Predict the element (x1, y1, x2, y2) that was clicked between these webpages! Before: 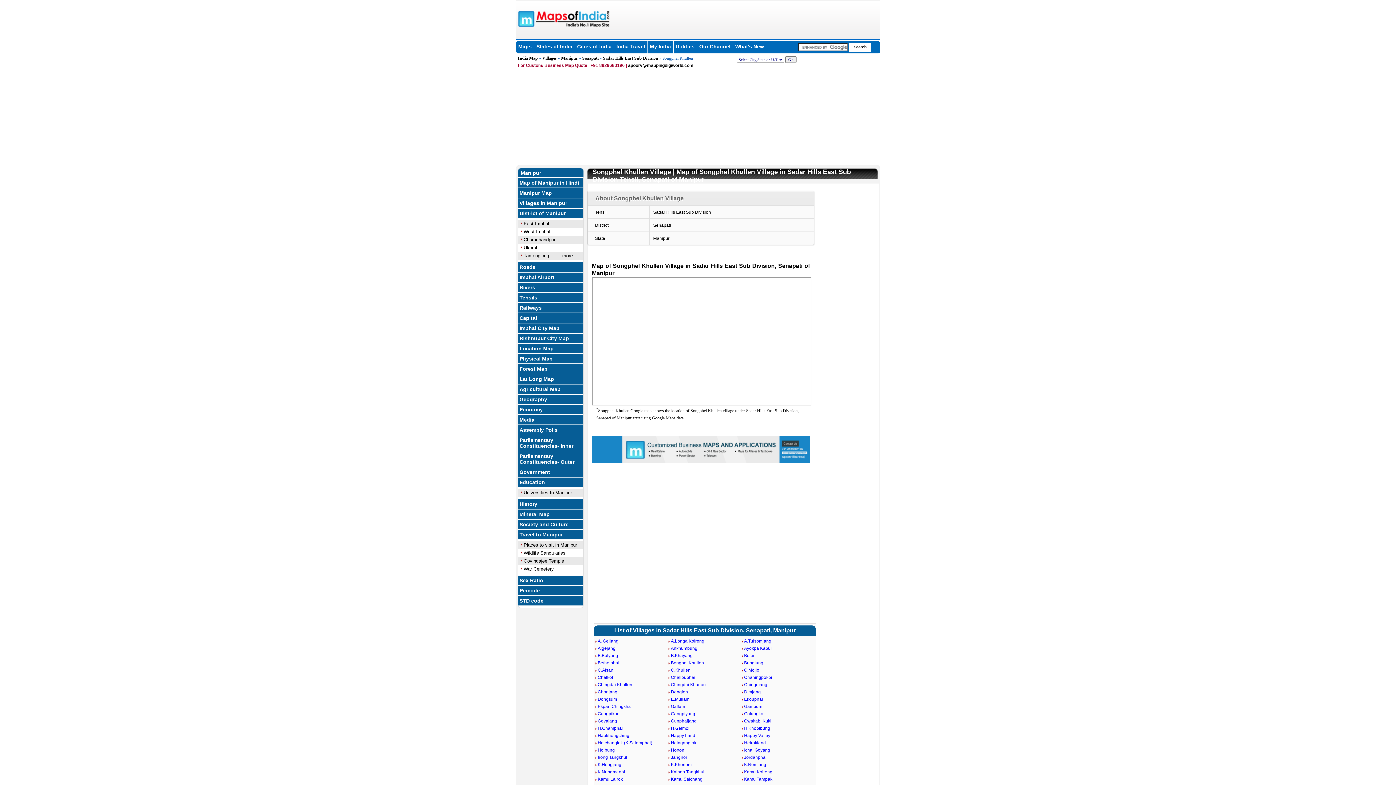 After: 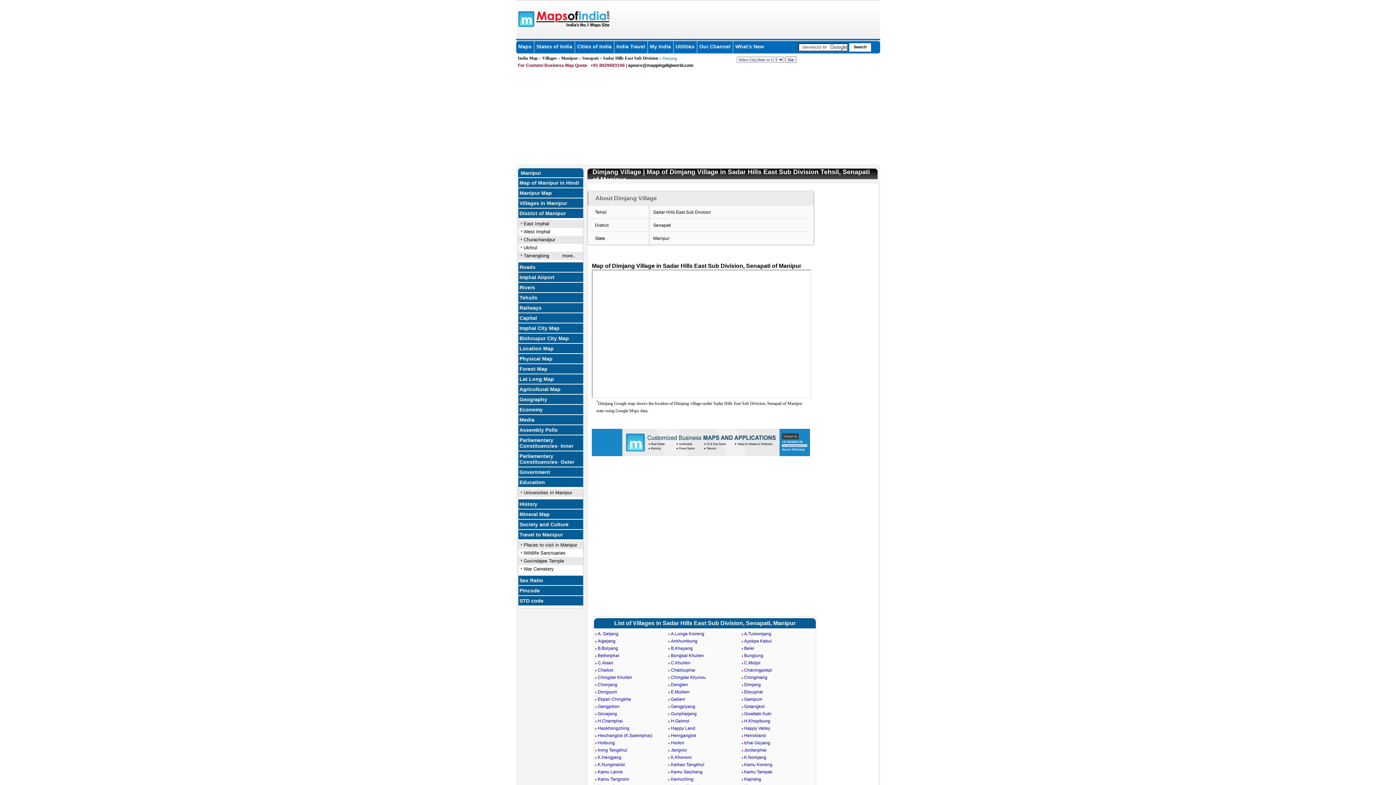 Action: label: Dimjang bbox: (740, 689, 761, 694)